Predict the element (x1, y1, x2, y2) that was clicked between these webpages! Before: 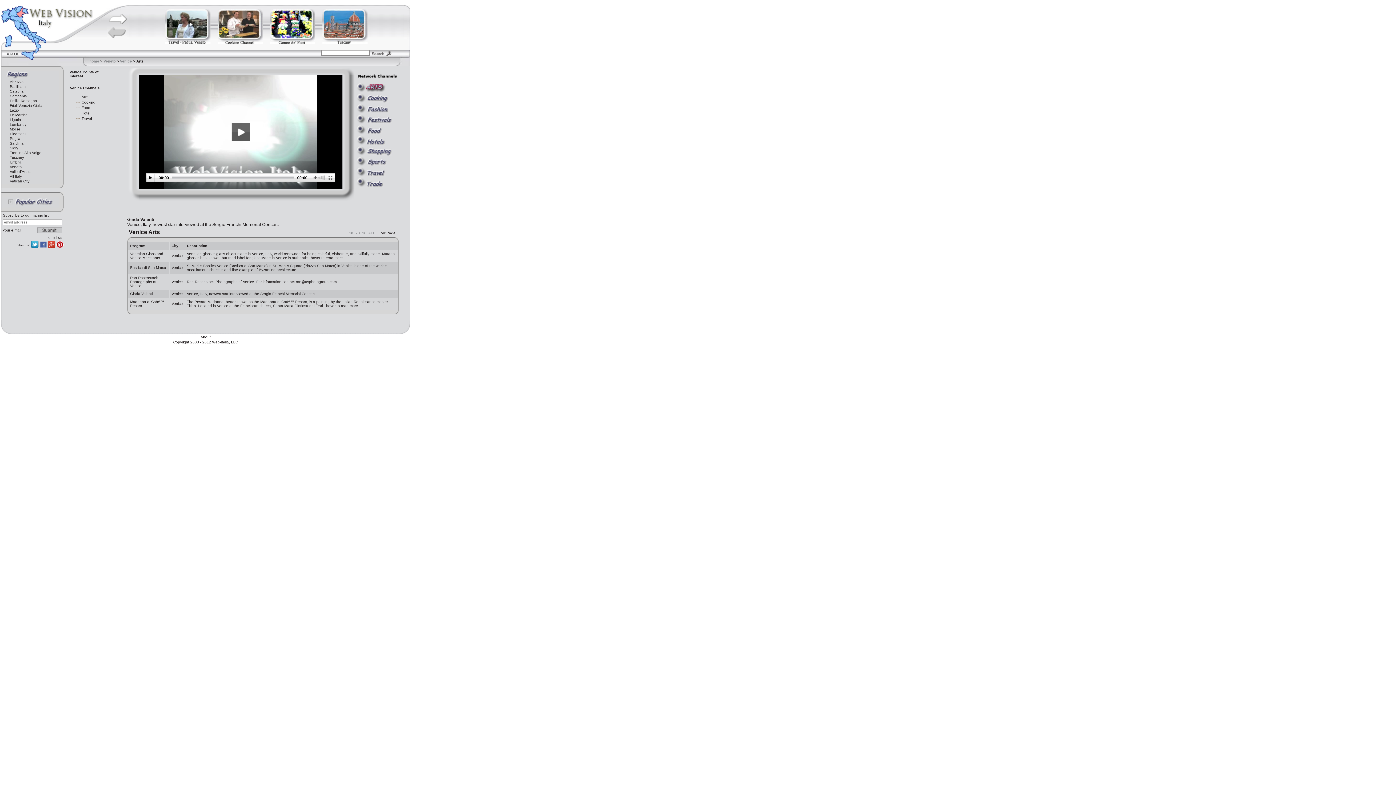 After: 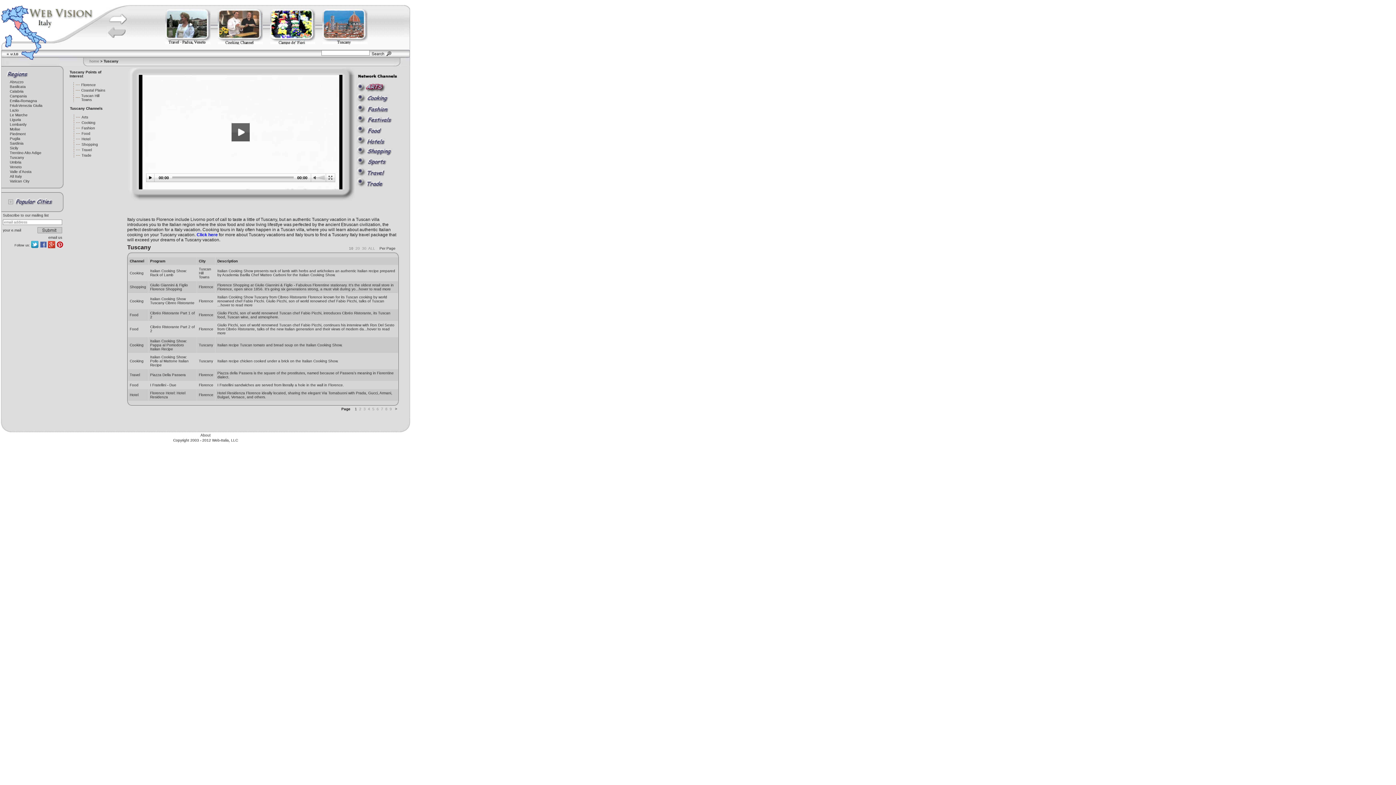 Action: bbox: (322, 41, 367, 45)